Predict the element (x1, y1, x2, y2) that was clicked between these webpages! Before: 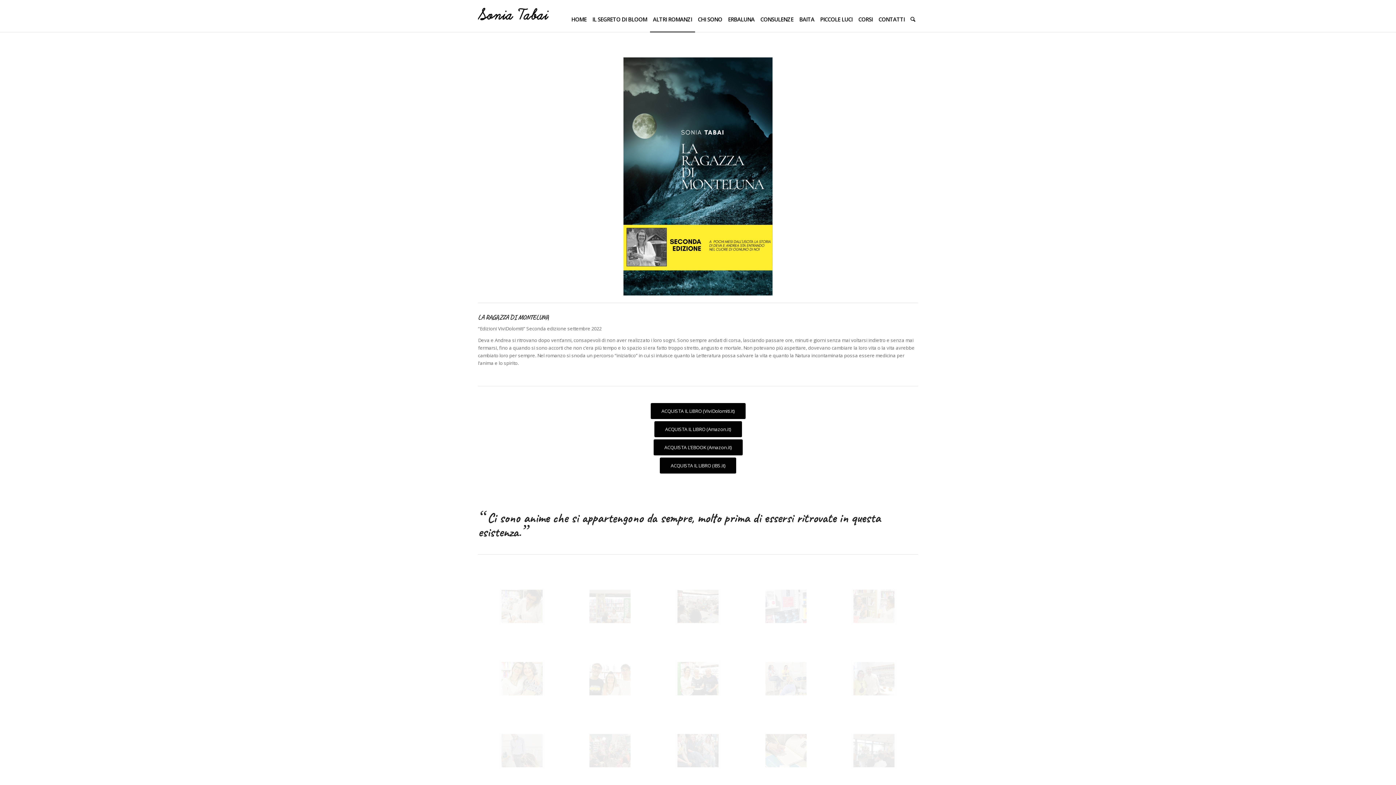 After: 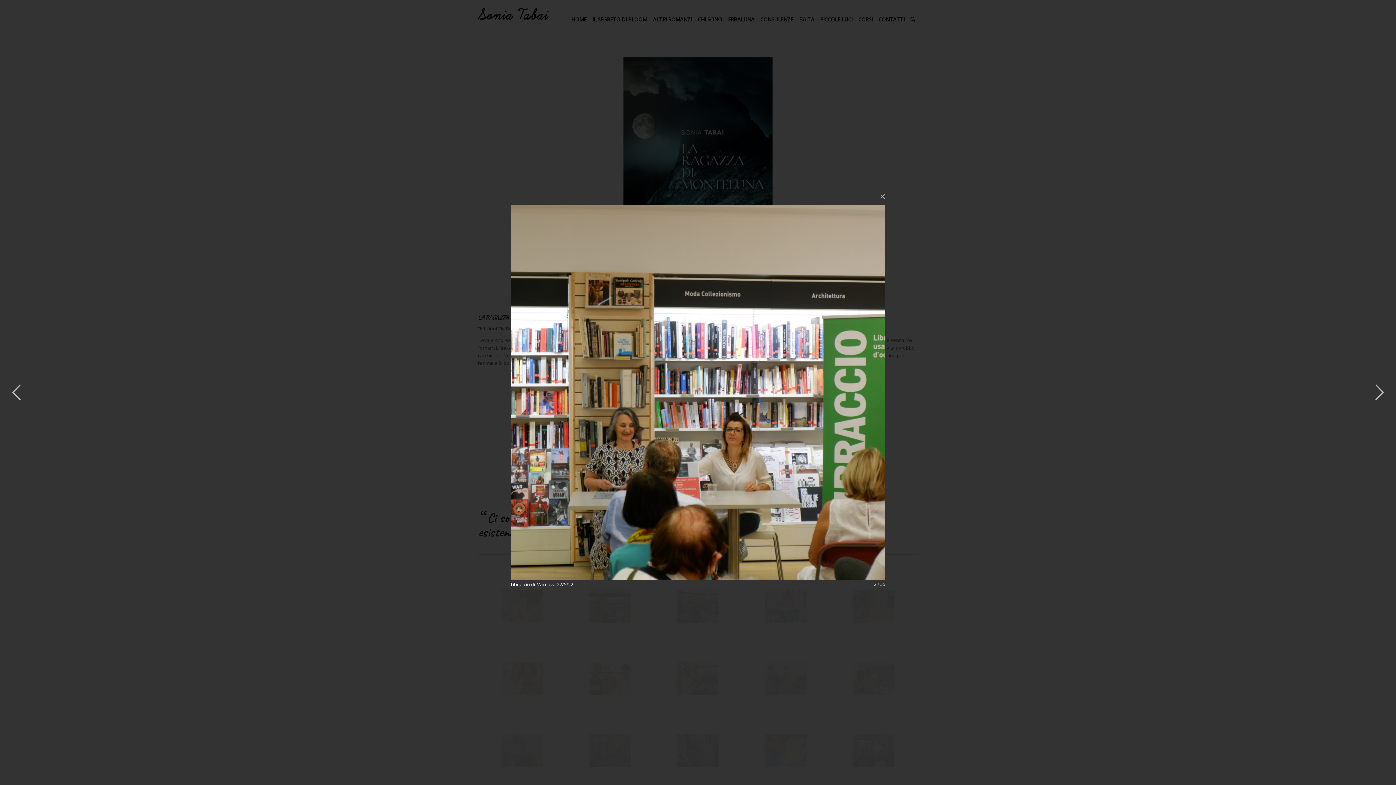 Action: bbox: (566, 570, 654, 642)